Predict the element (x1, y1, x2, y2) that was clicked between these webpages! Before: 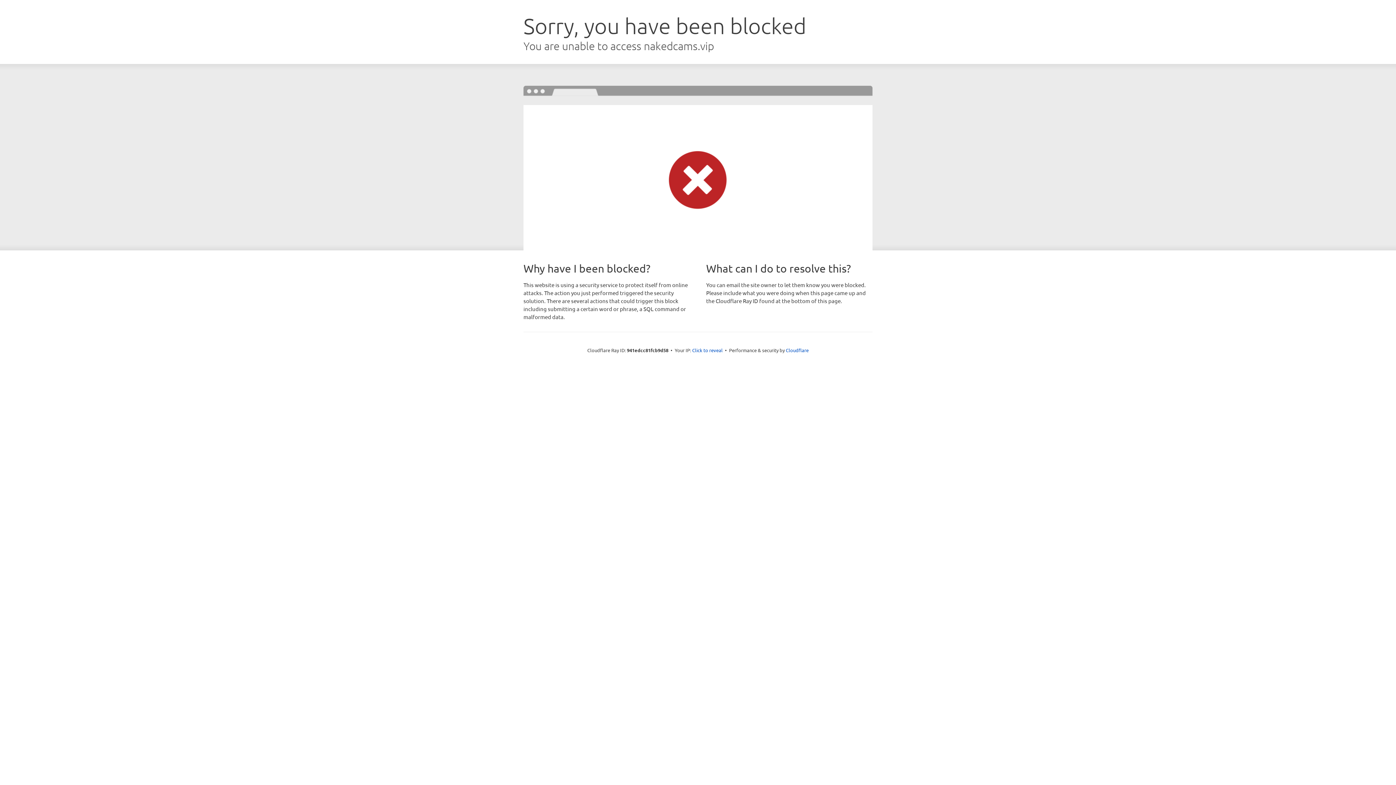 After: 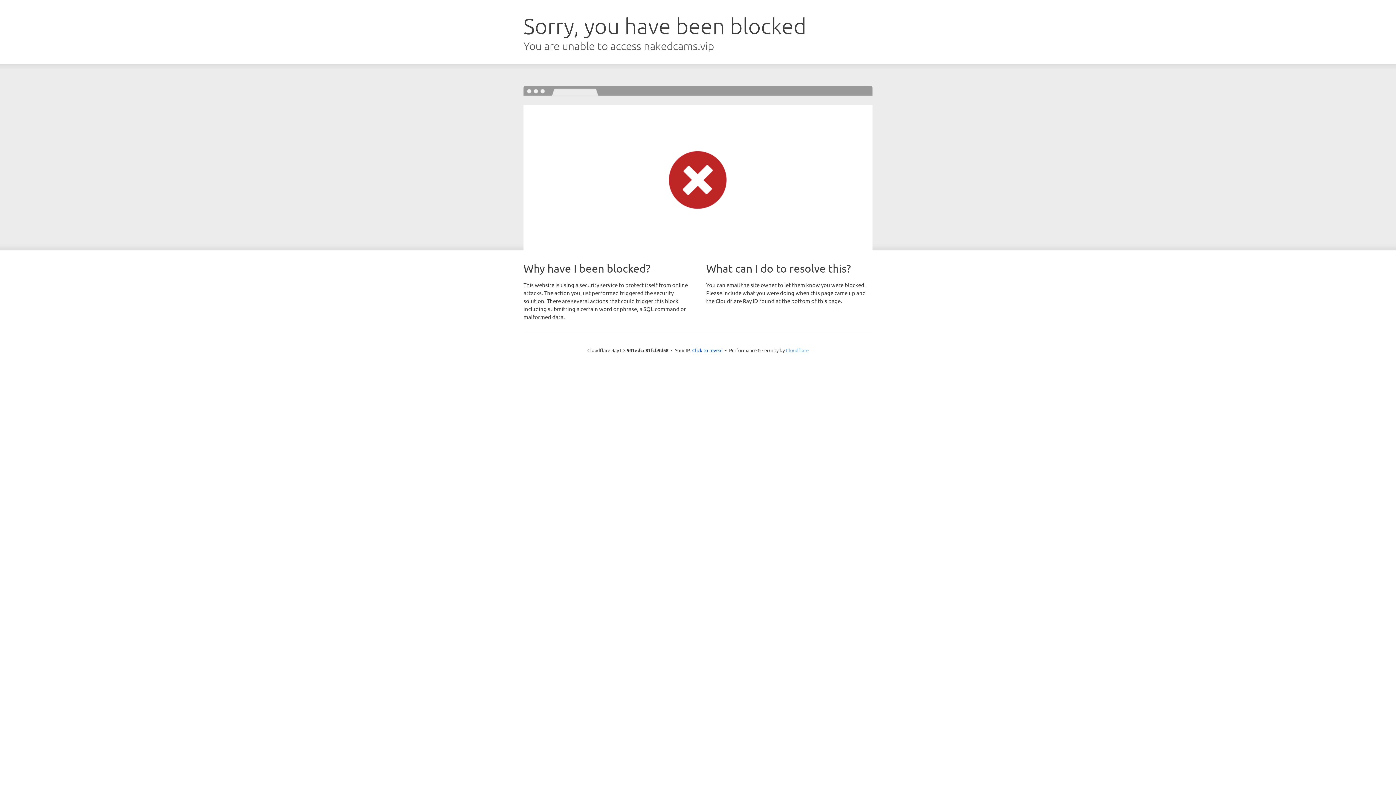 Action: bbox: (786, 347, 808, 353) label: Cloudflare